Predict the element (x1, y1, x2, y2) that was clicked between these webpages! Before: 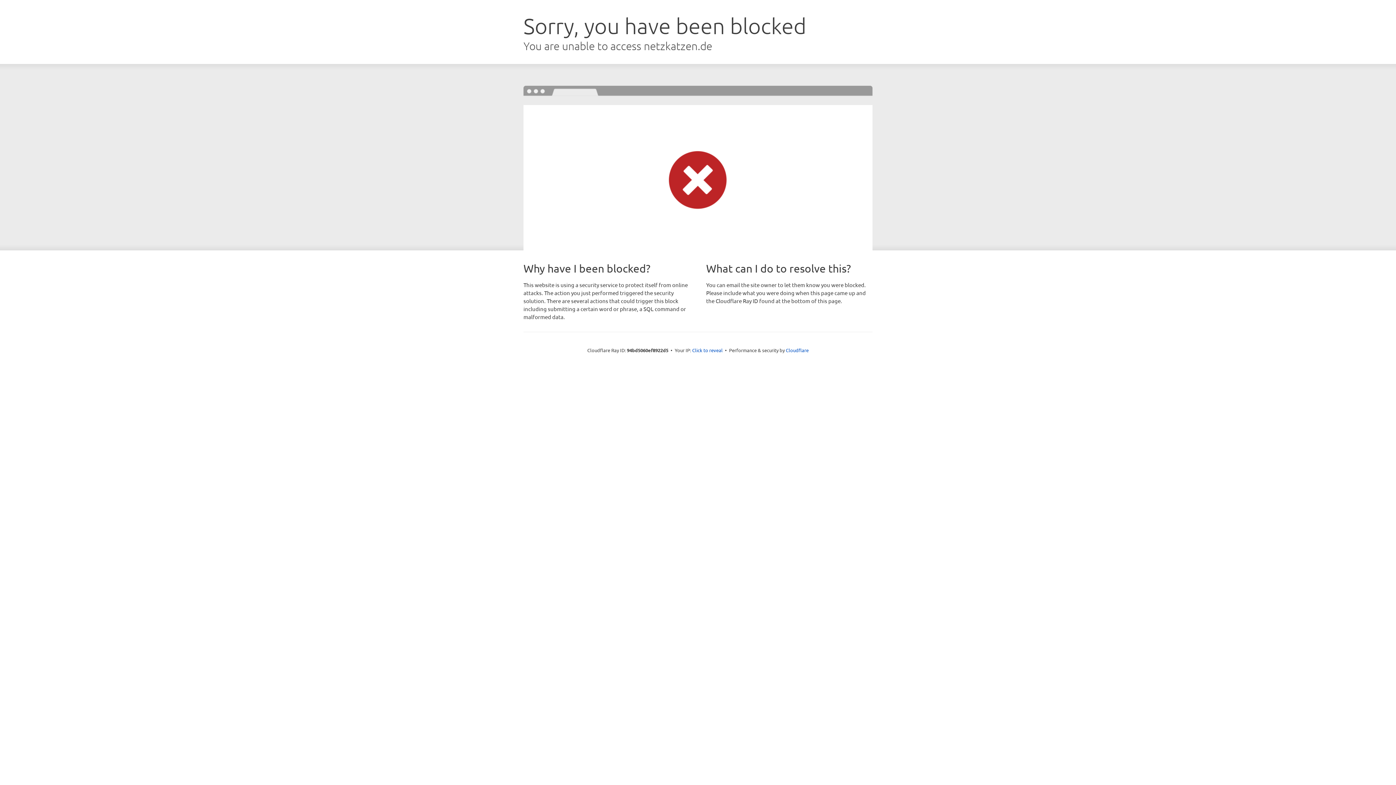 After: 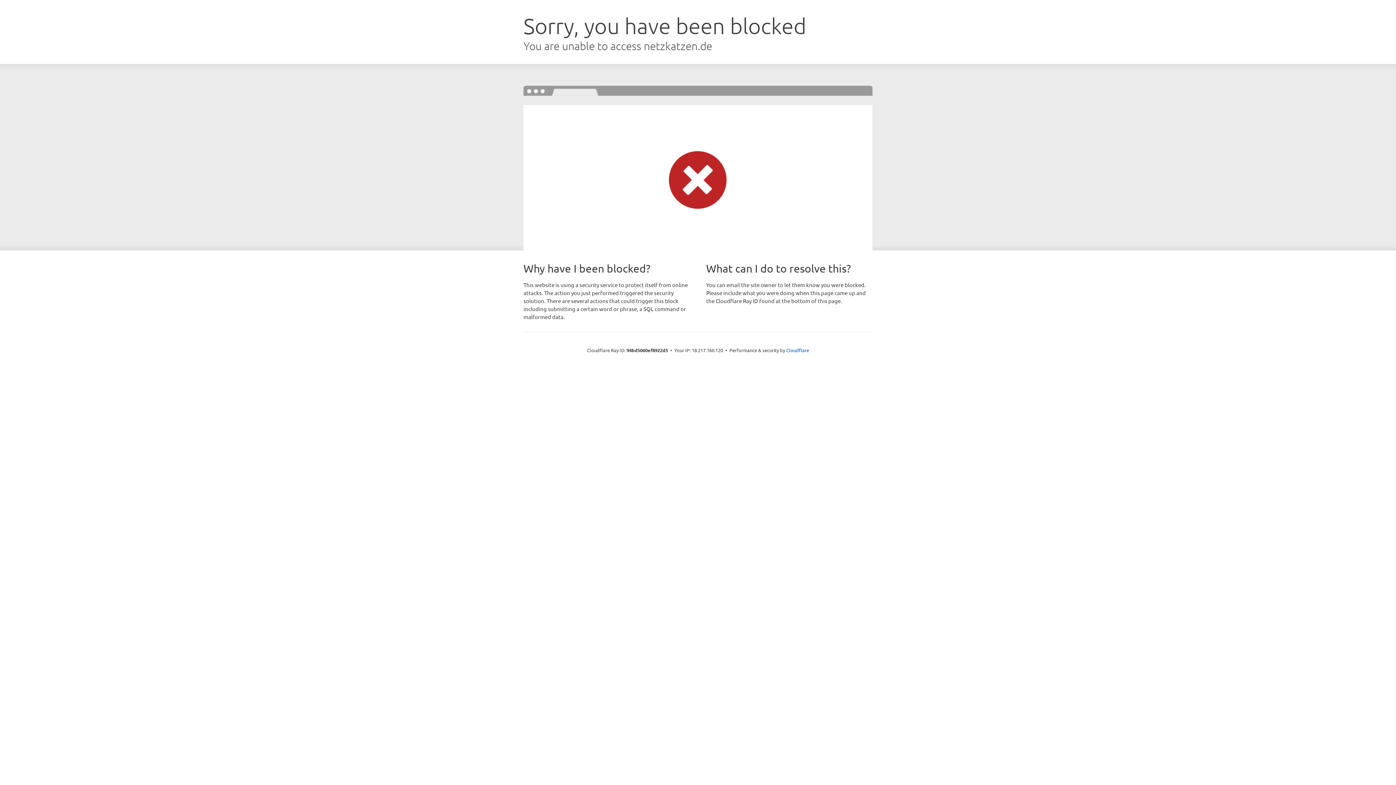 Action: bbox: (692, 346, 722, 353) label: Click to reveal